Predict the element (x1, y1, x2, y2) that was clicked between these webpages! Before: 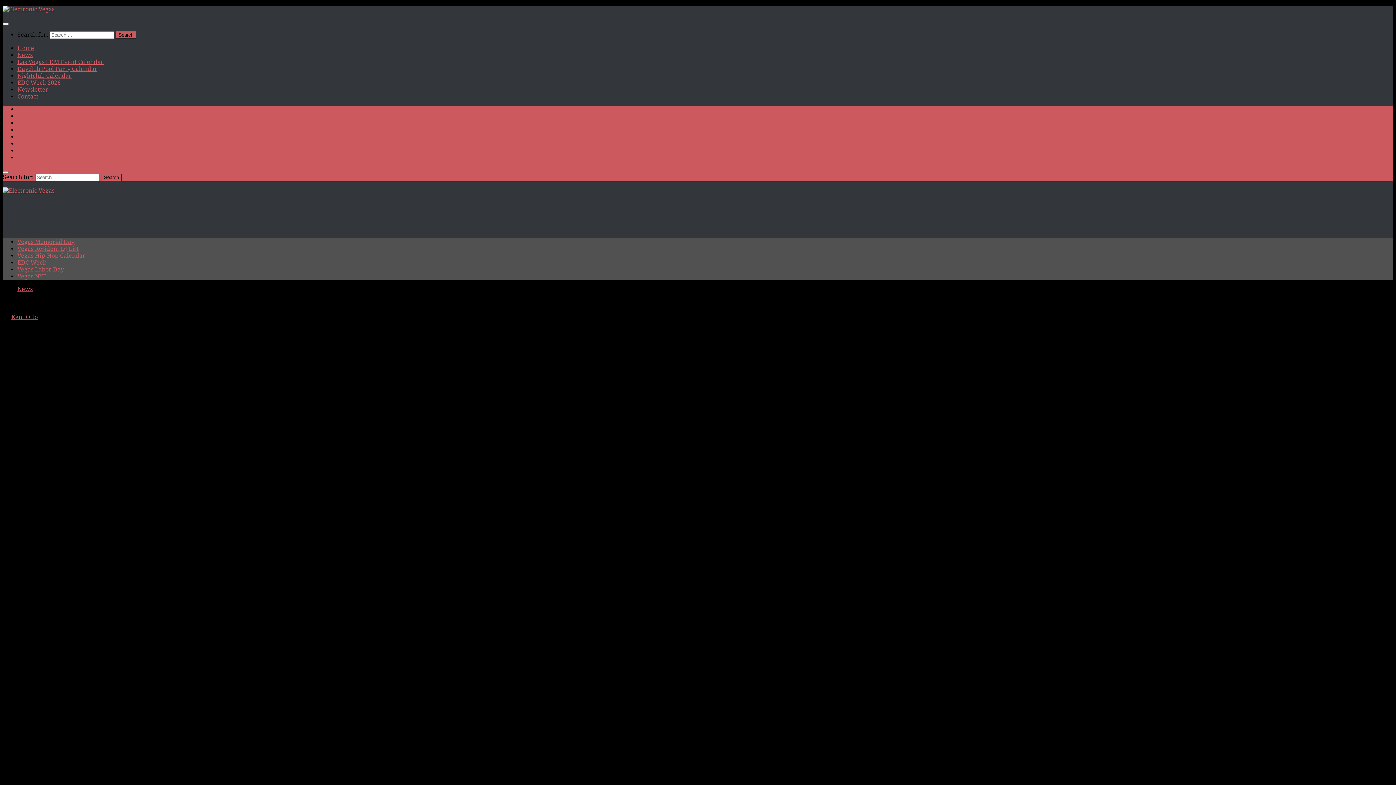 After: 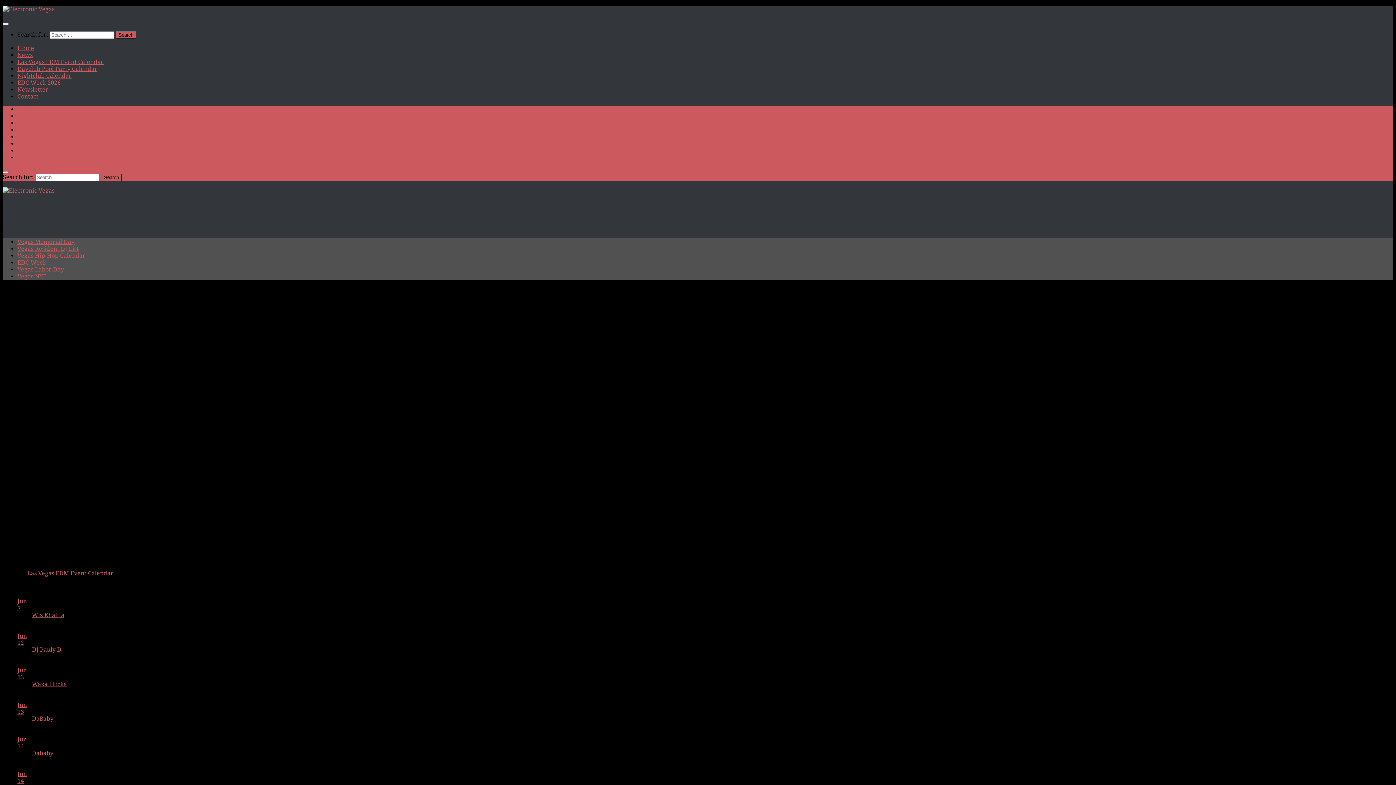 Action: label: Vegas Hip-Hop Calendar bbox: (17, 252, 85, 259)